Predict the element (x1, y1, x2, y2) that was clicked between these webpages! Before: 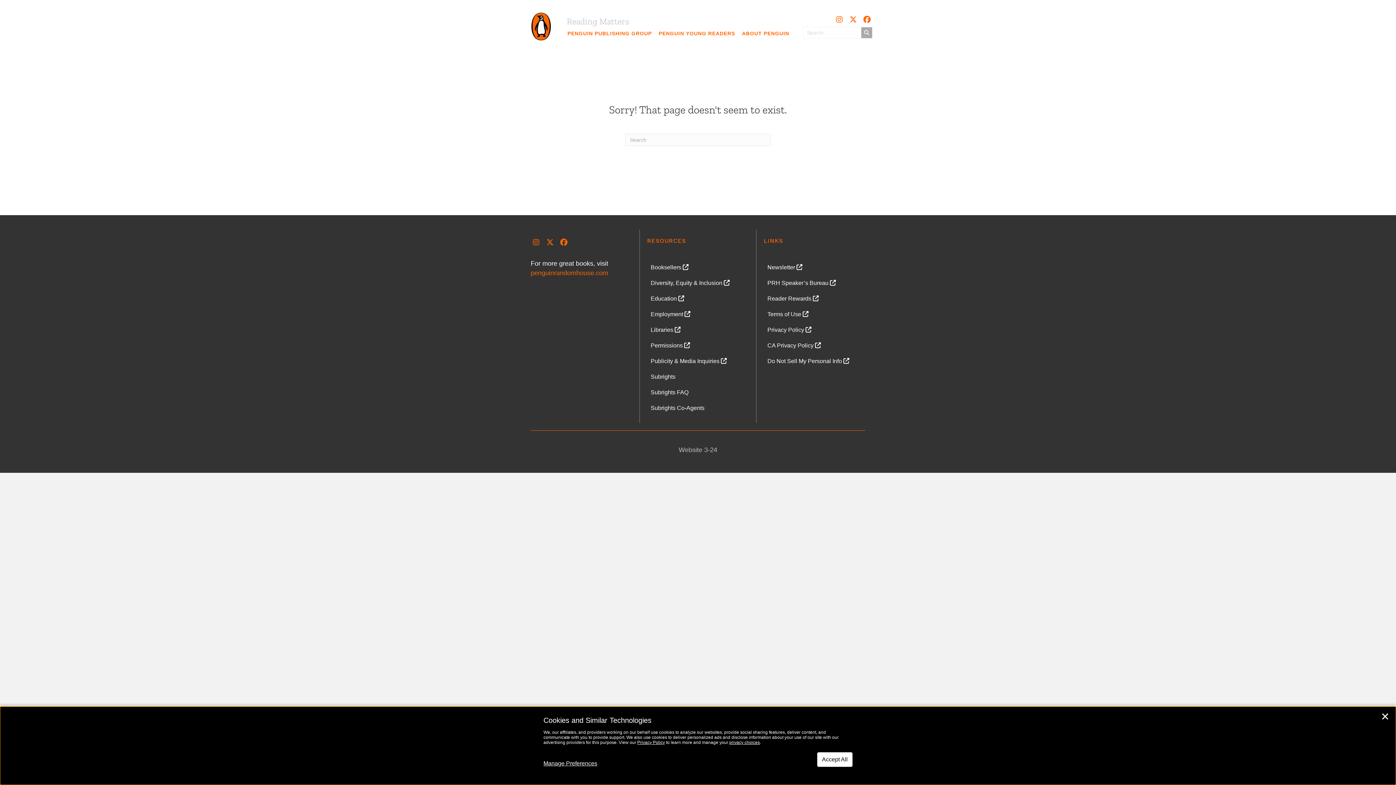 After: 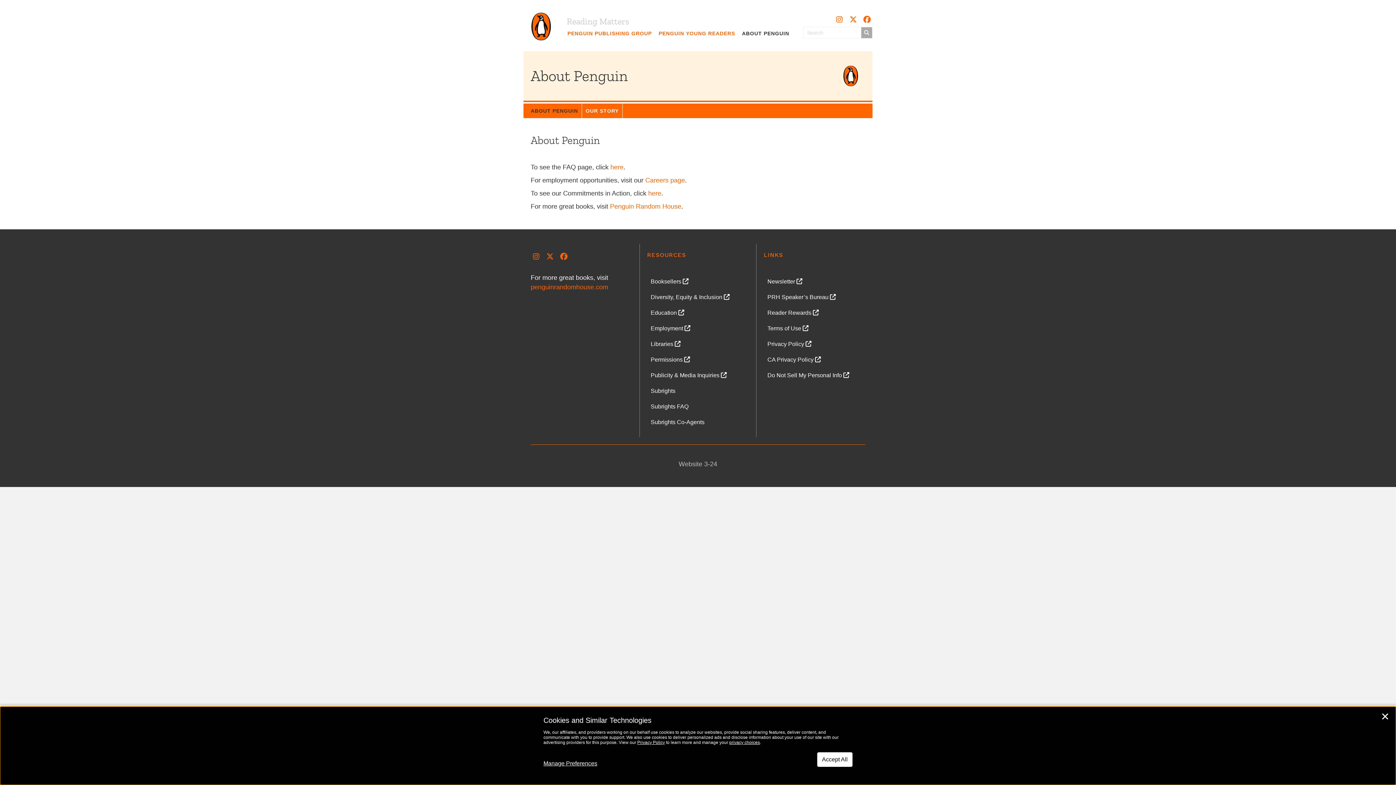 Action: label: ABOUT PENGUIN bbox: (740, 28, 791, 38)